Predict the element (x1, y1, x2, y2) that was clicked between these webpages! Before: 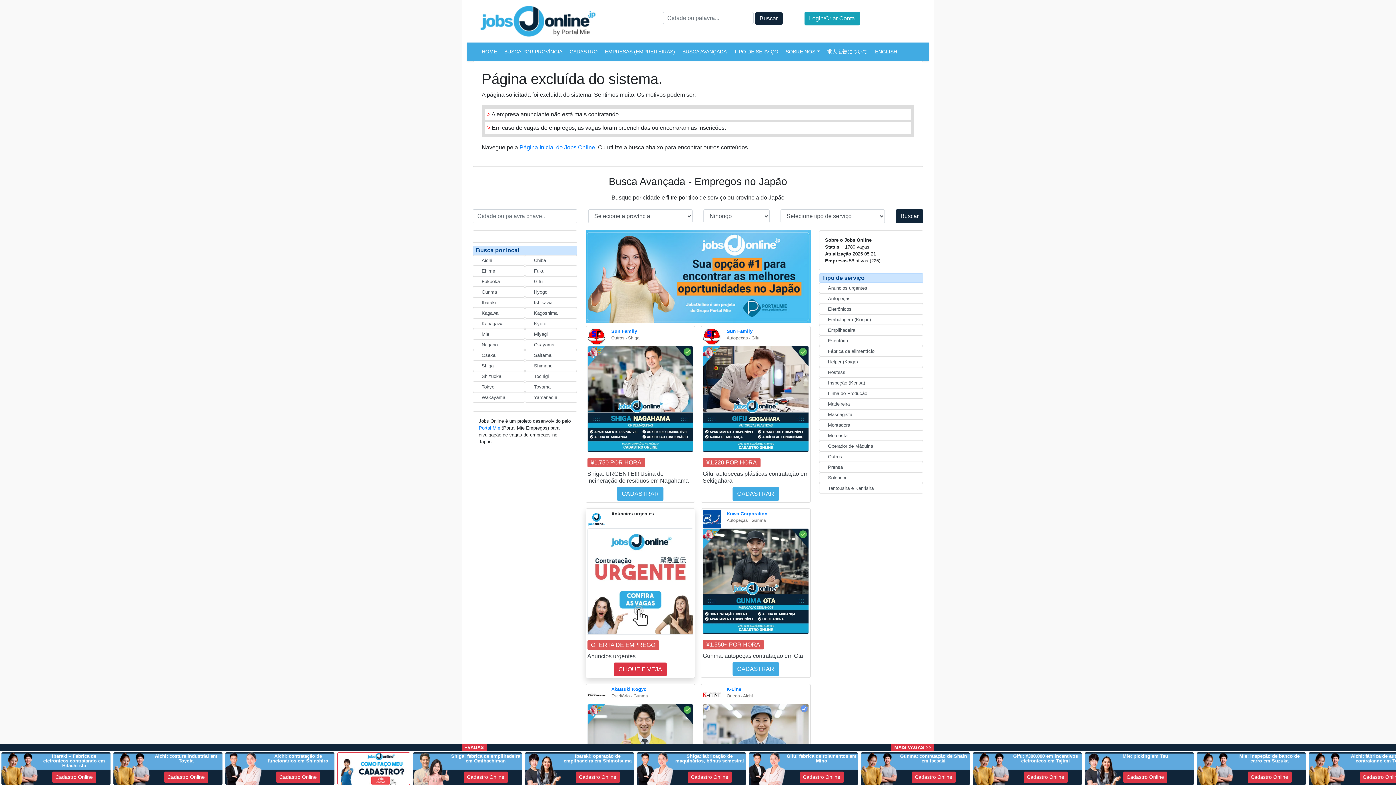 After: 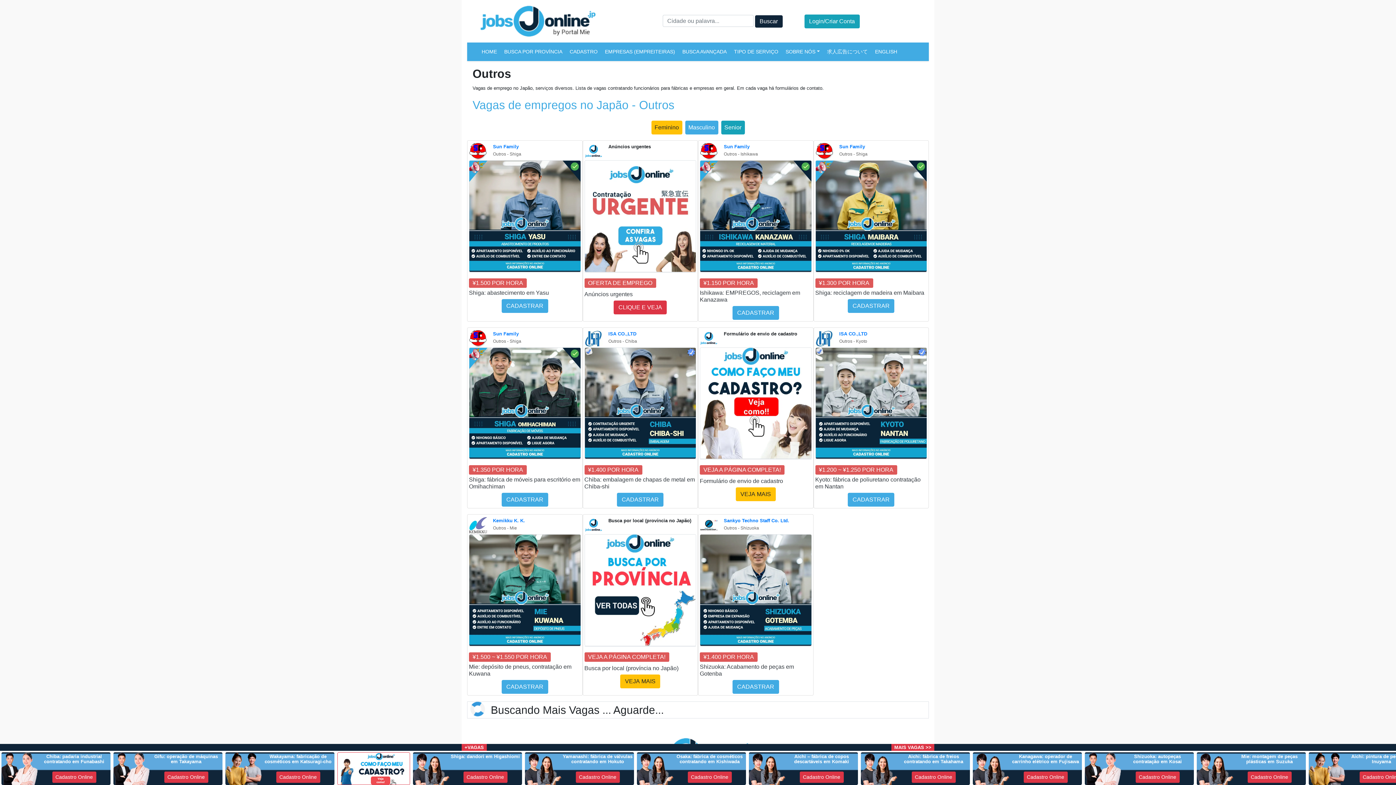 Action: bbox: (611, 335, 624, 340) label: Outros